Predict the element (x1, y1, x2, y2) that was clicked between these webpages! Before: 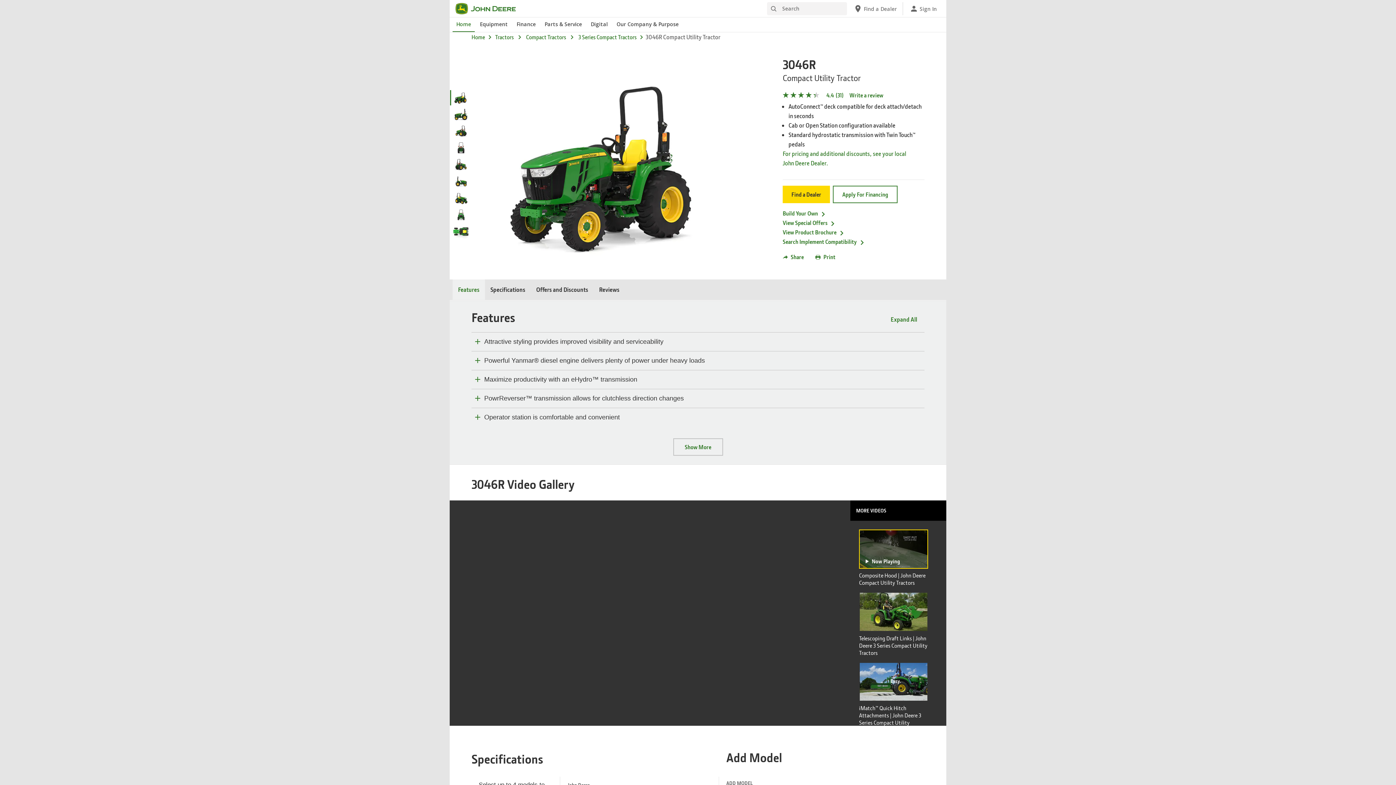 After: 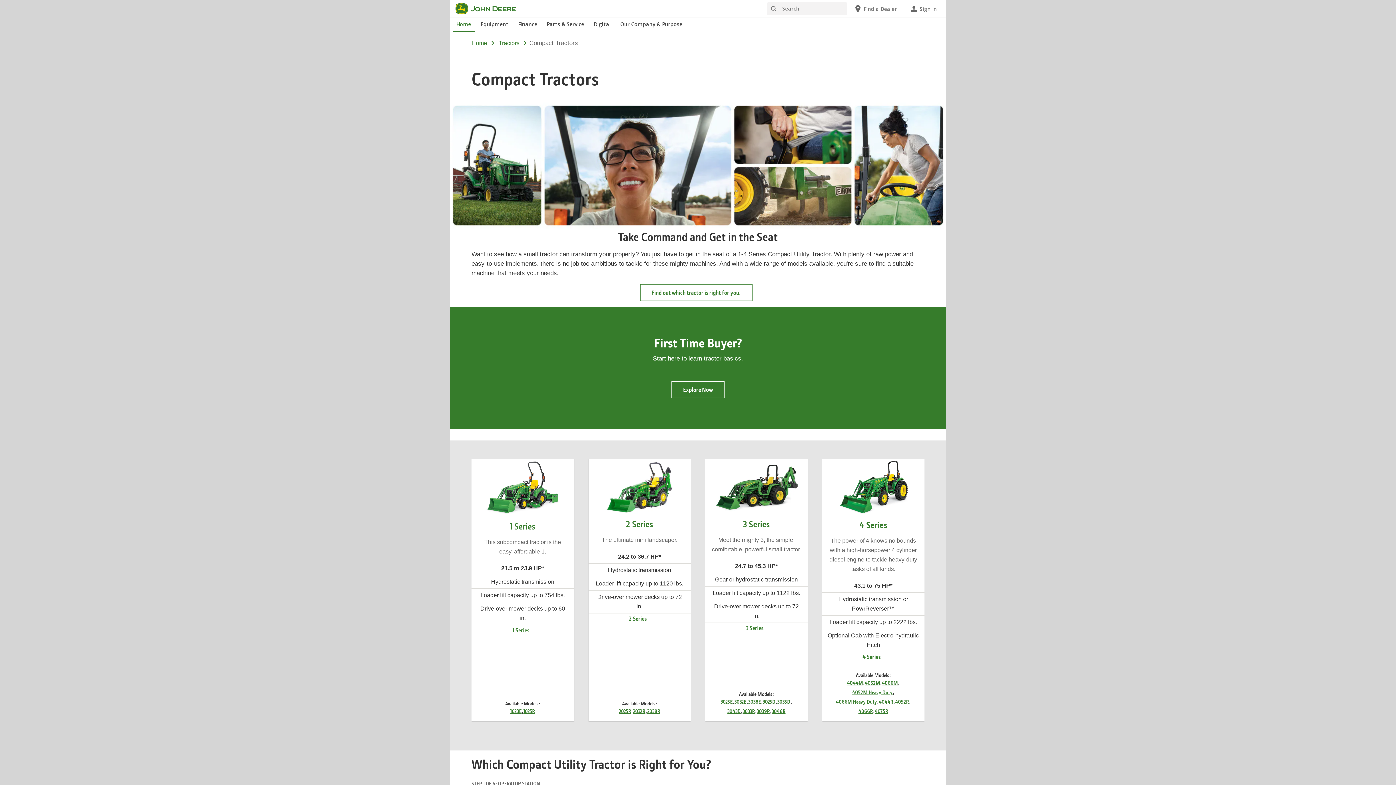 Action: label: Compact Tractors bbox: (526, 33, 566, 41)